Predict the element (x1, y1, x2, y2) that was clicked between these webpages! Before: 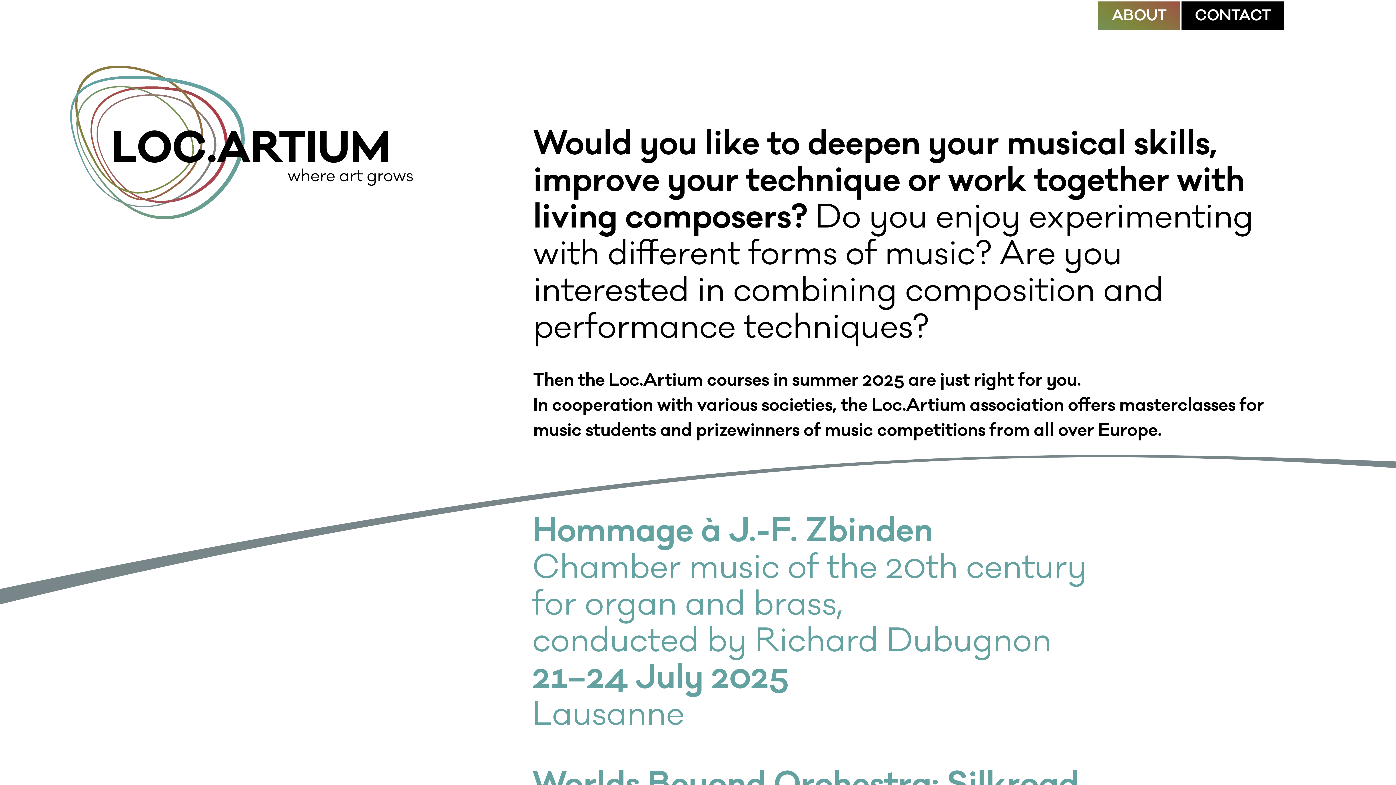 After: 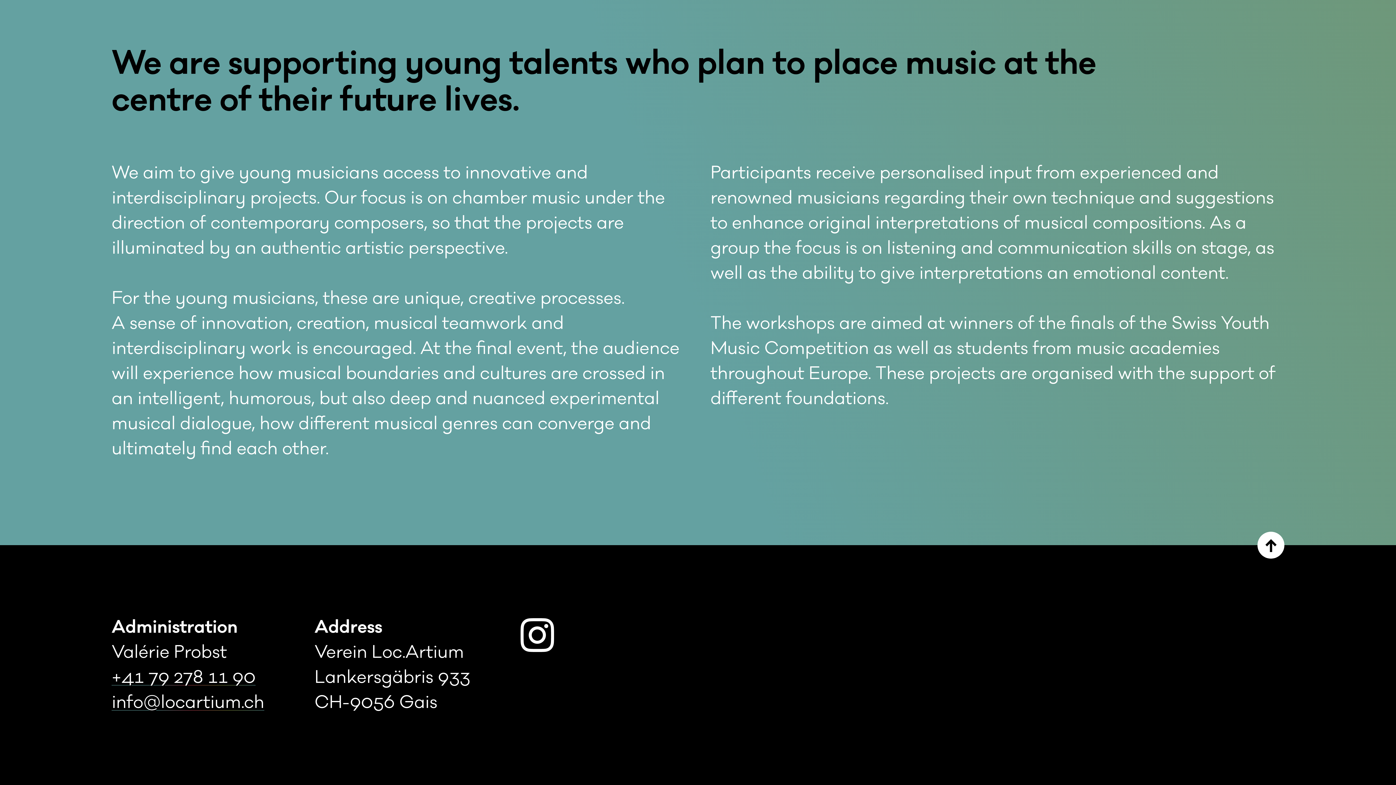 Action: bbox: (1181, 1, 1284, 29) label: CONTACT